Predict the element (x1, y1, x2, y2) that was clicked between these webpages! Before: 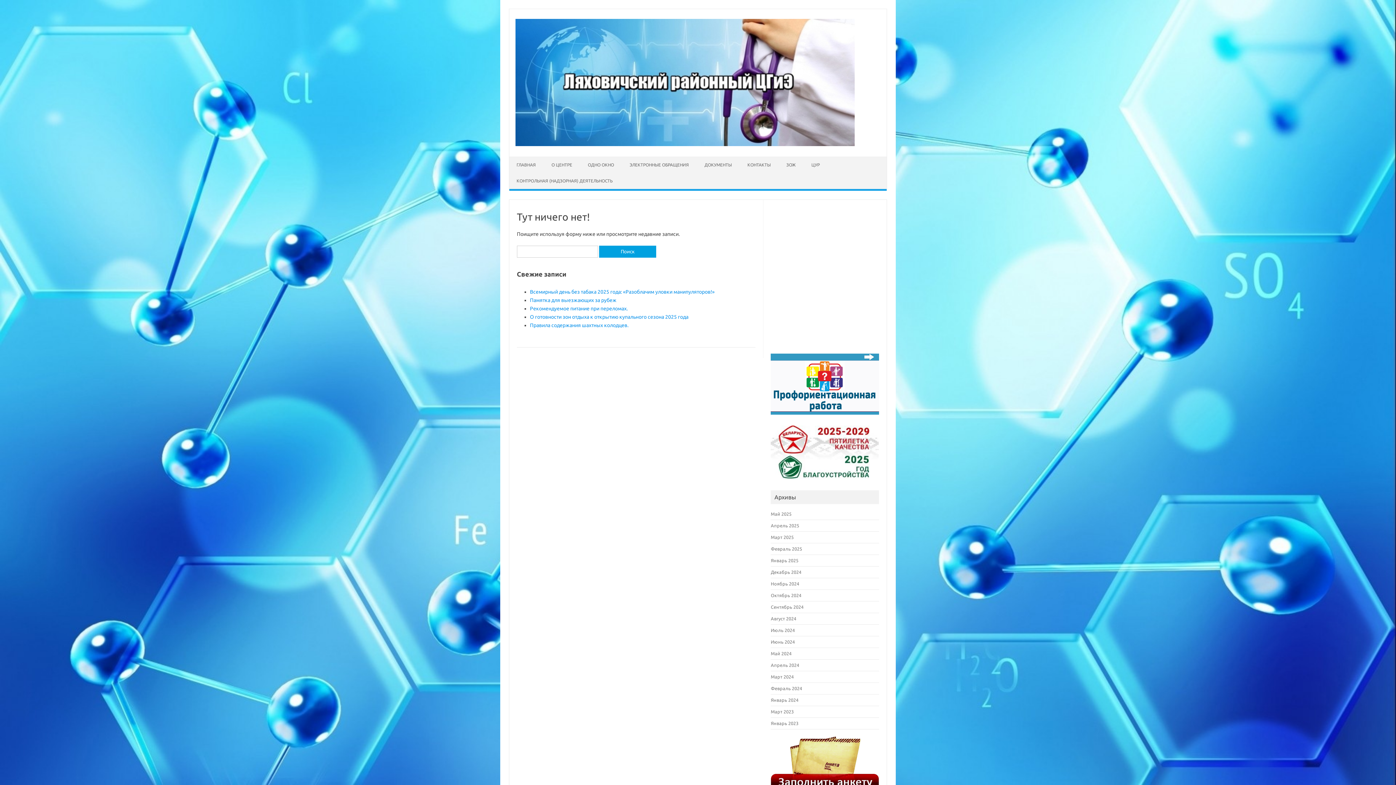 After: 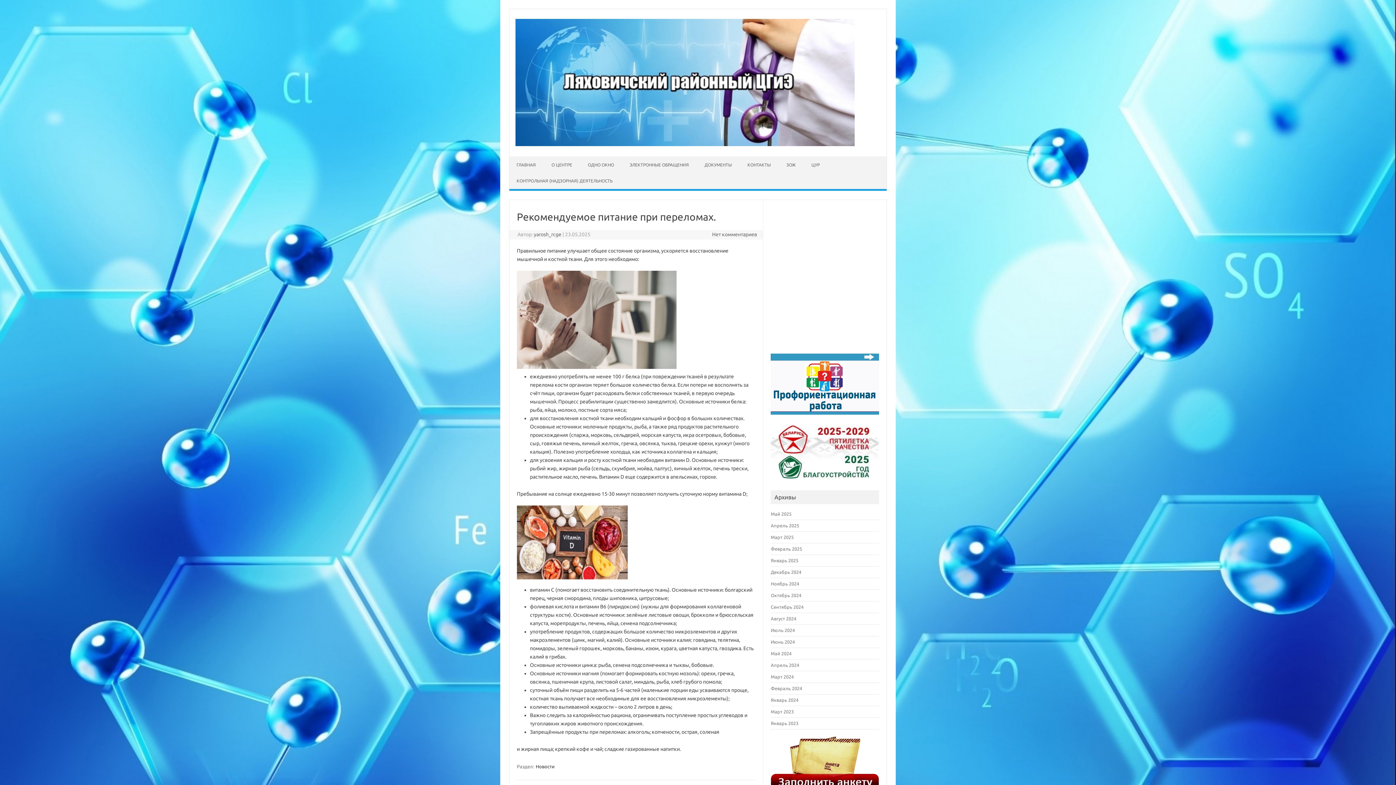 Action: bbox: (530, 305, 627, 311) label: Рекомендуемое питание при переломах.